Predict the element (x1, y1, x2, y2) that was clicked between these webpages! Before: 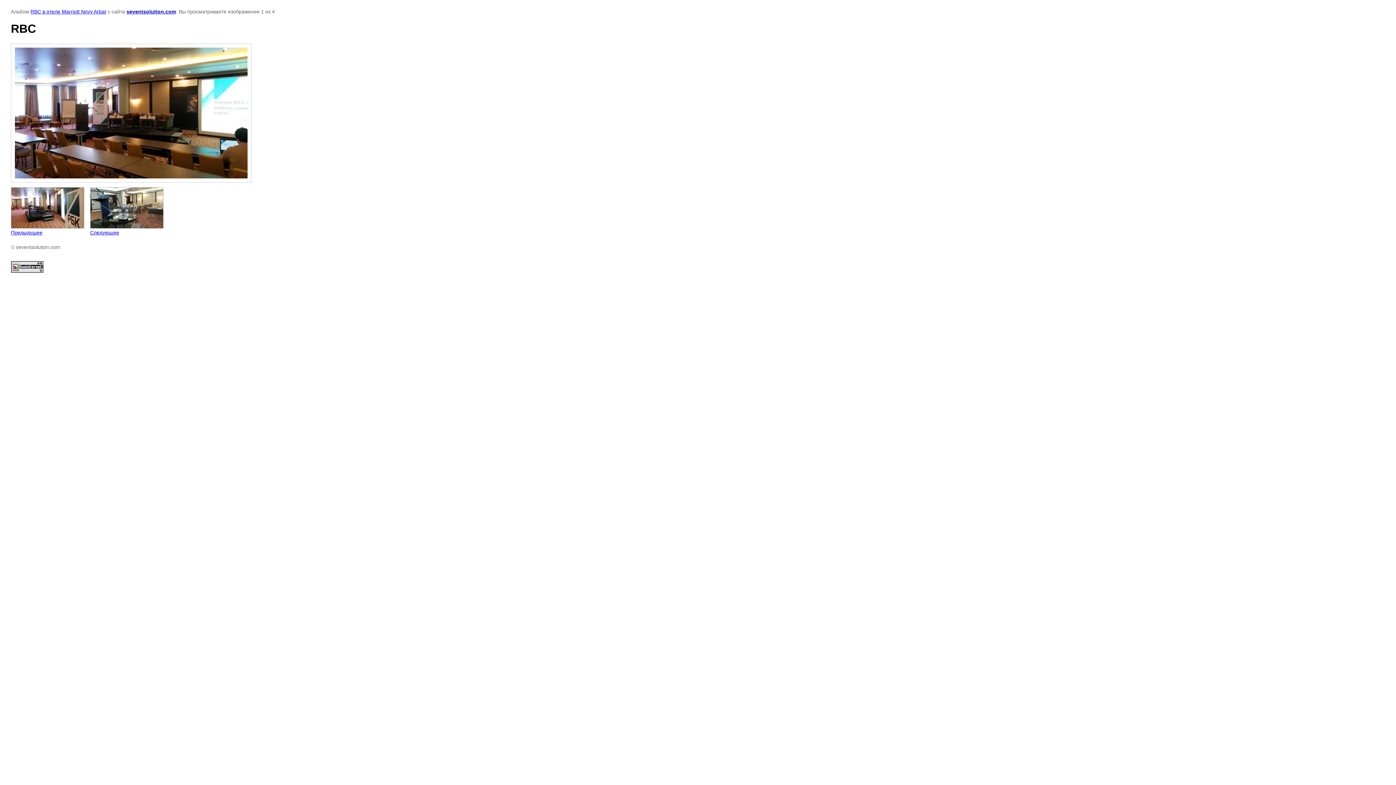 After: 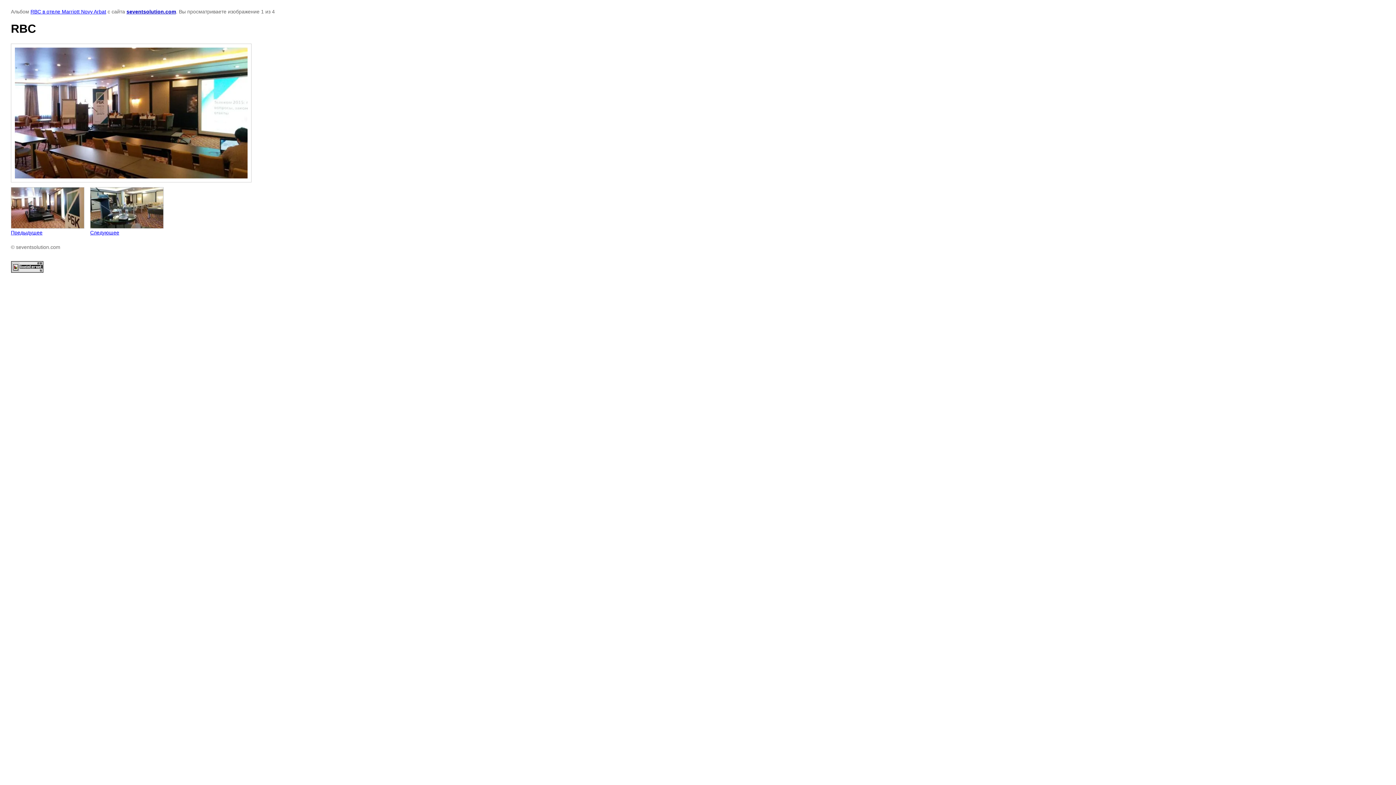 Action: bbox: (10, 268, 43, 274)